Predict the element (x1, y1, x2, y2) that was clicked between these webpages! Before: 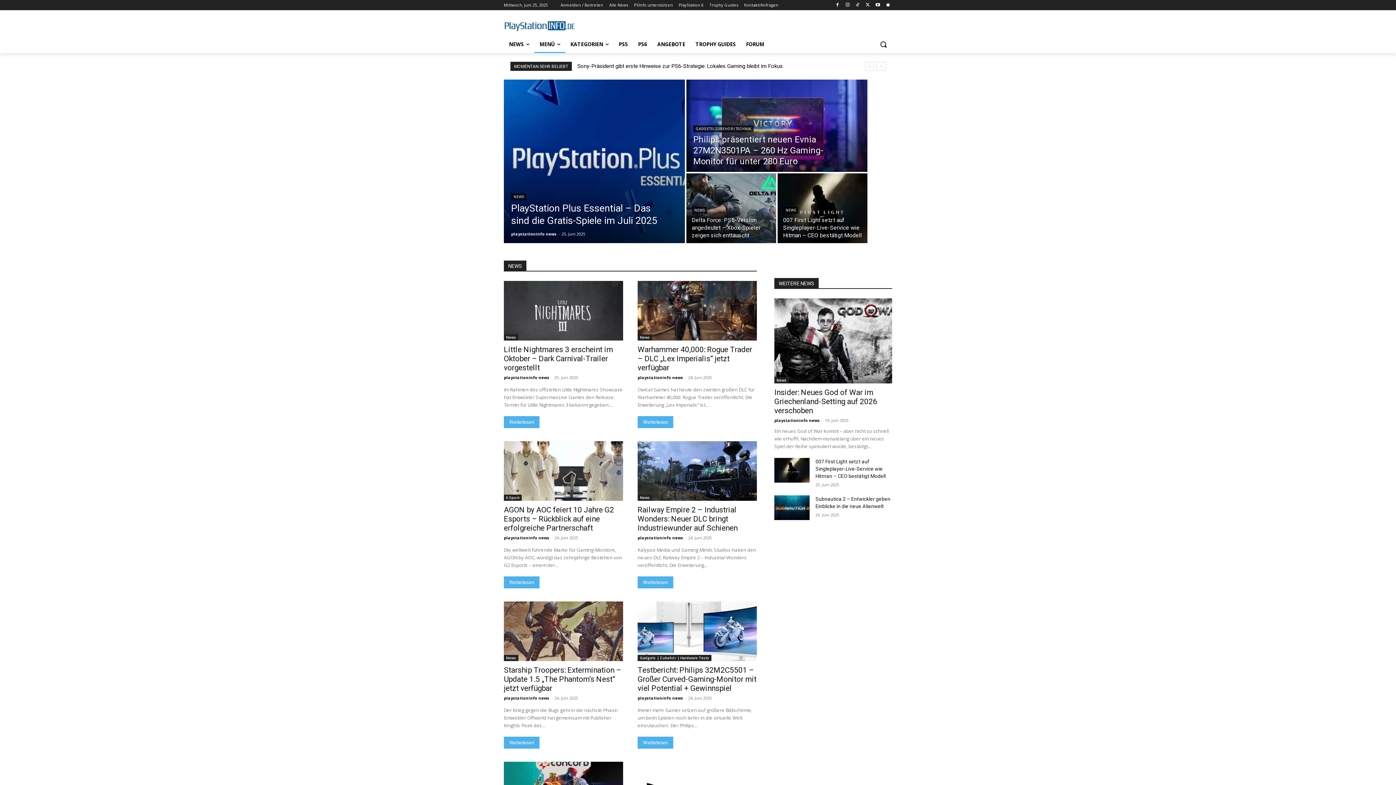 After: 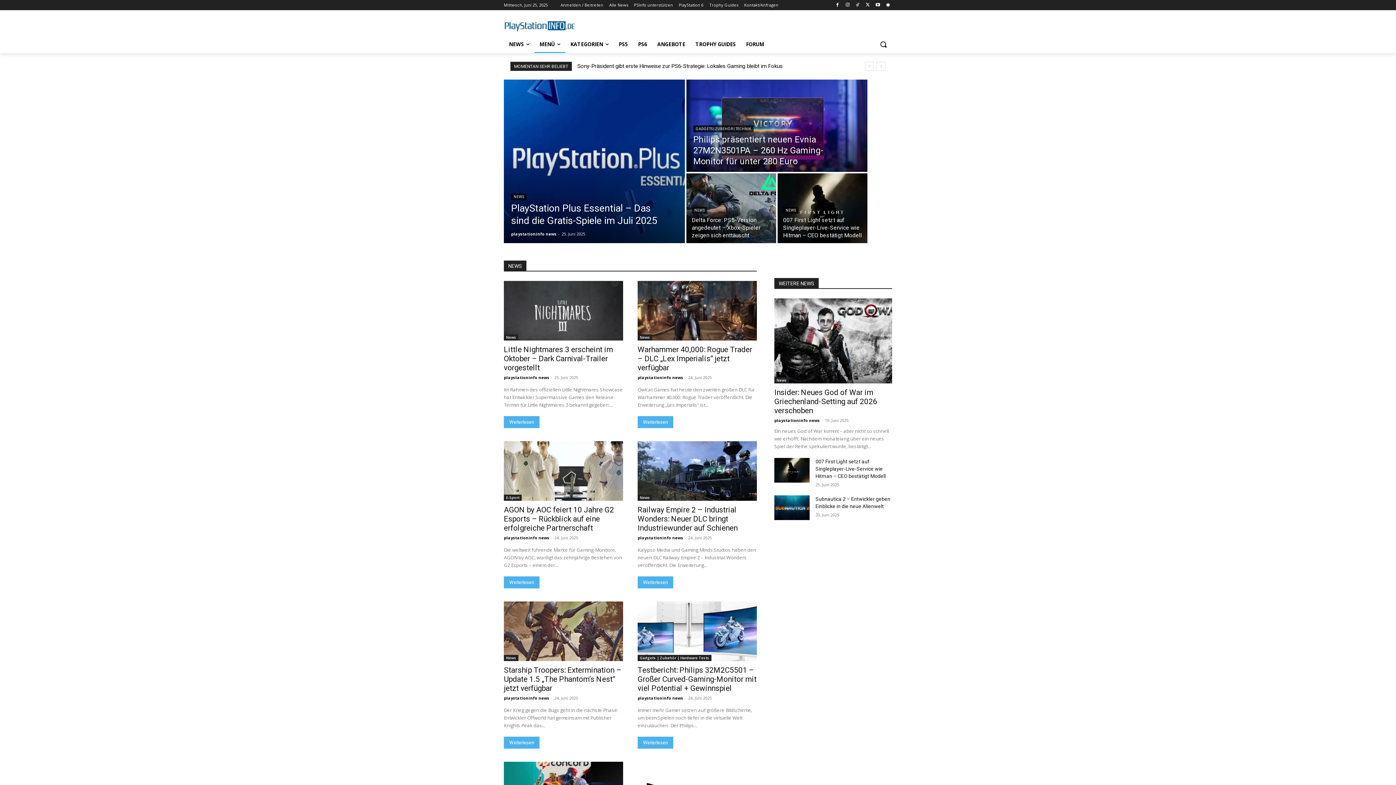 Action: bbox: (504, 535, 549, 540) label: playstationinfo news